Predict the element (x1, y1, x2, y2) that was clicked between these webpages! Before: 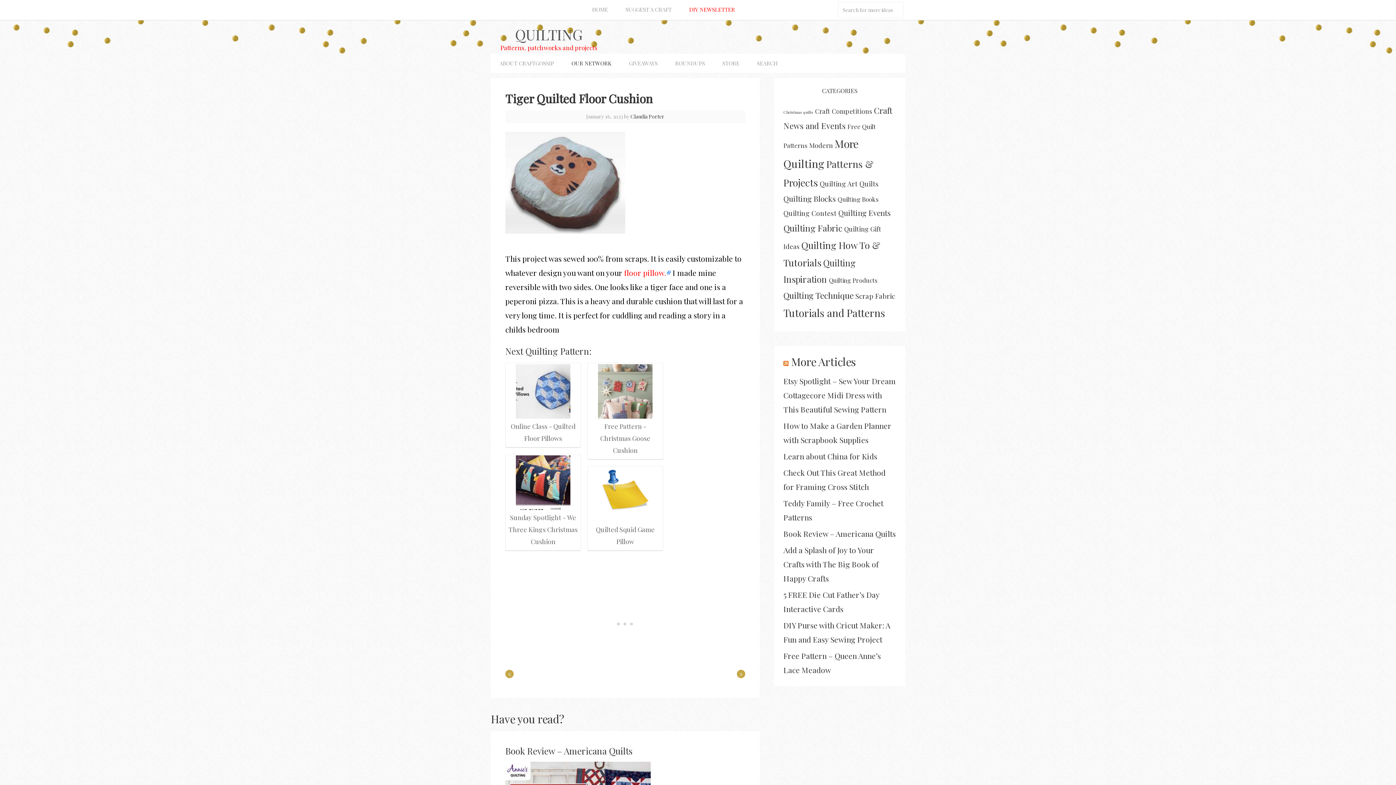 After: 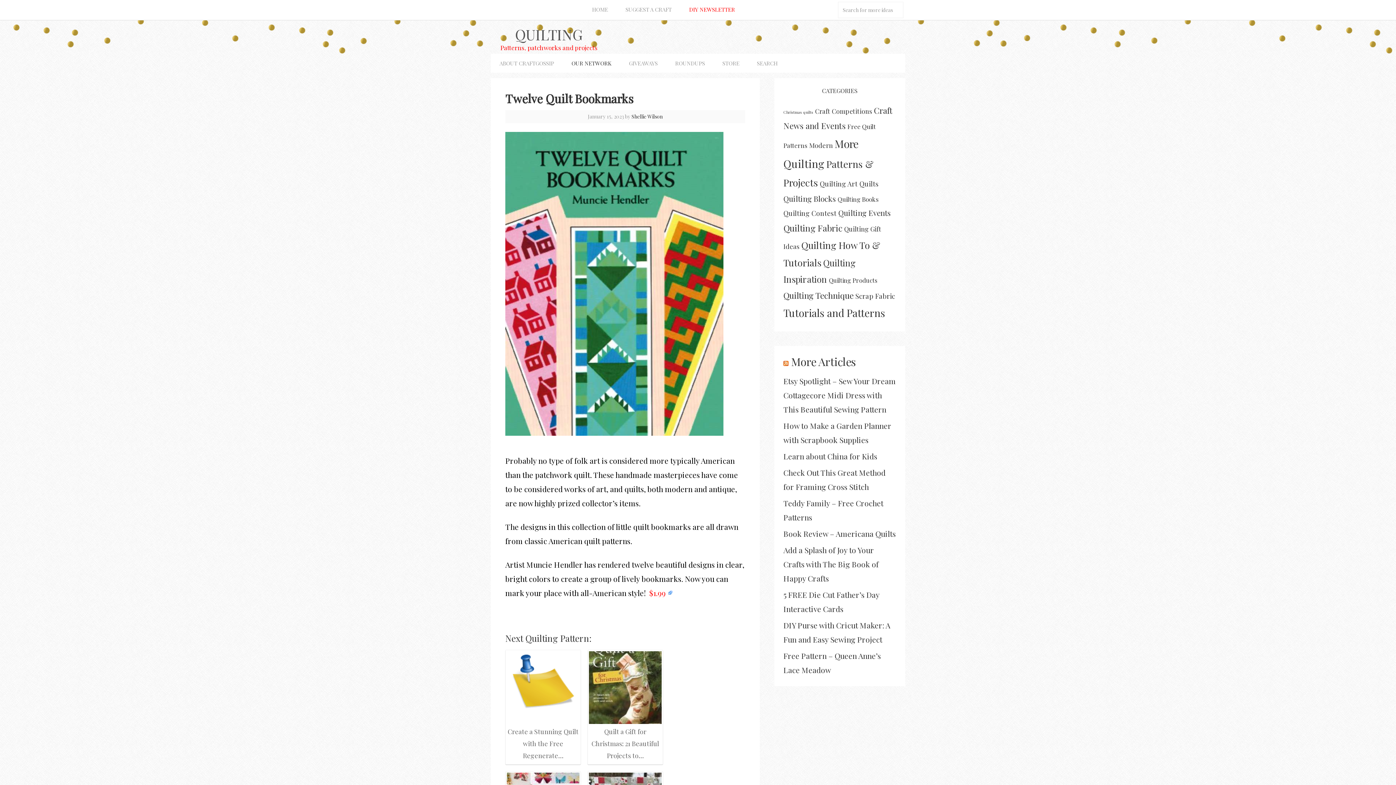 Action: bbox: (505, 670, 513, 678) label: «